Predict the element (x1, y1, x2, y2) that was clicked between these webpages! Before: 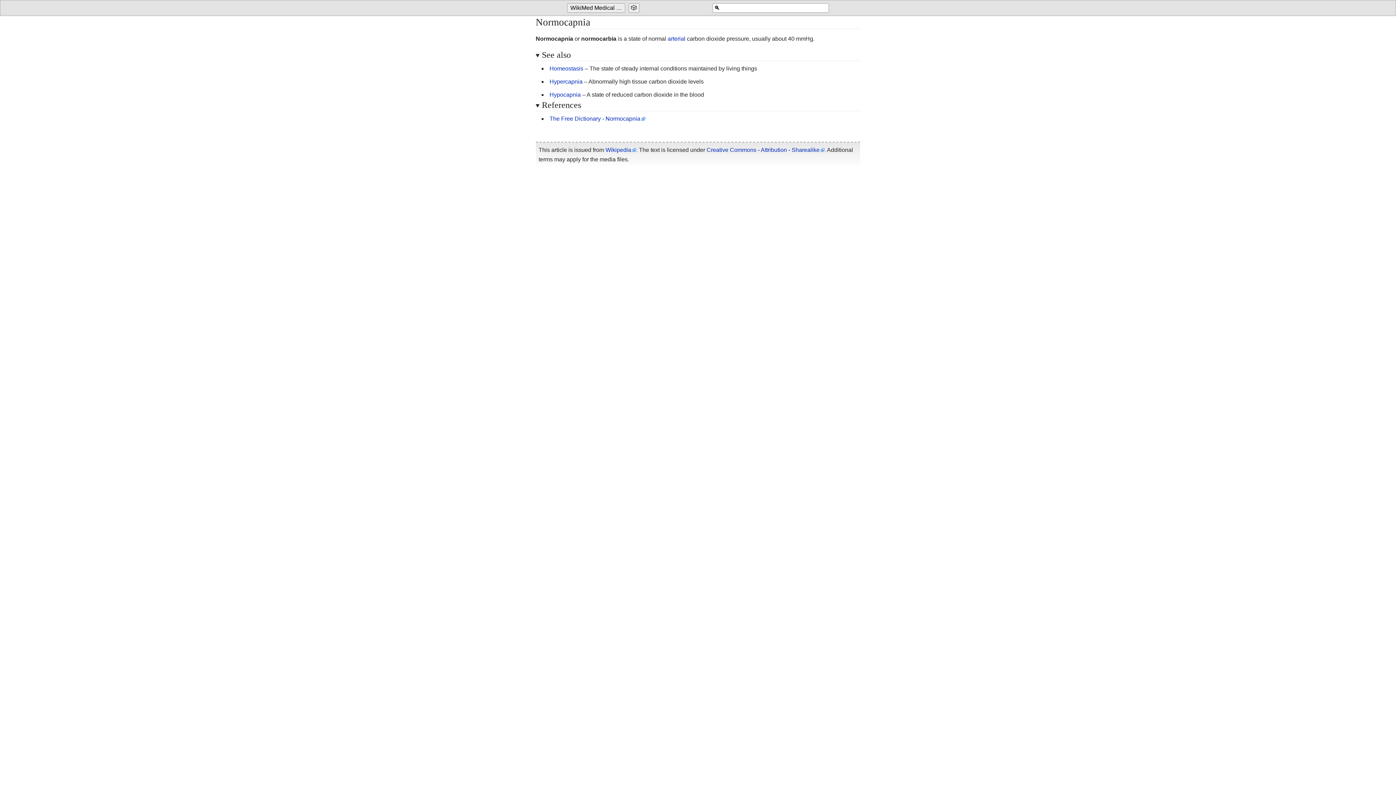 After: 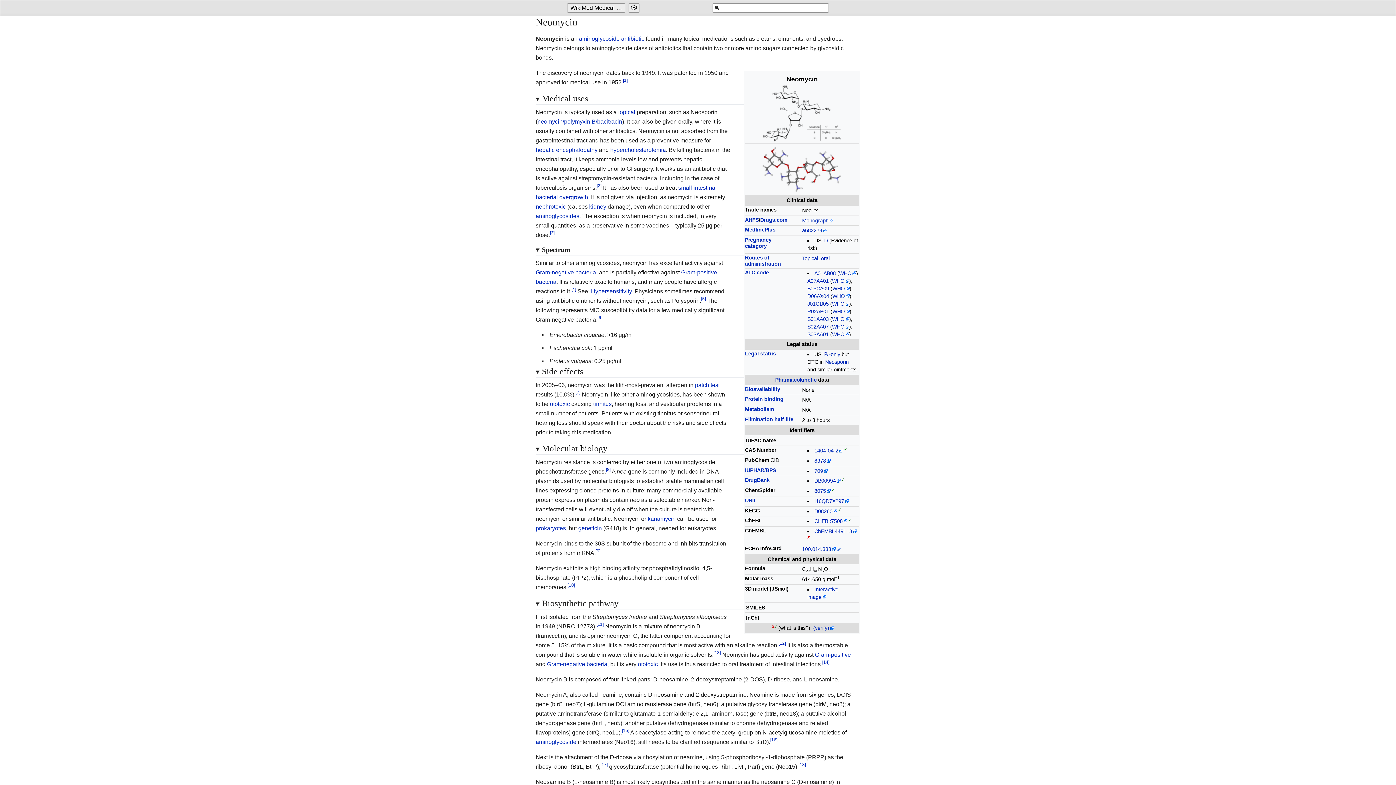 Action: bbox: (628, 3, 639, 12) label: 🎲